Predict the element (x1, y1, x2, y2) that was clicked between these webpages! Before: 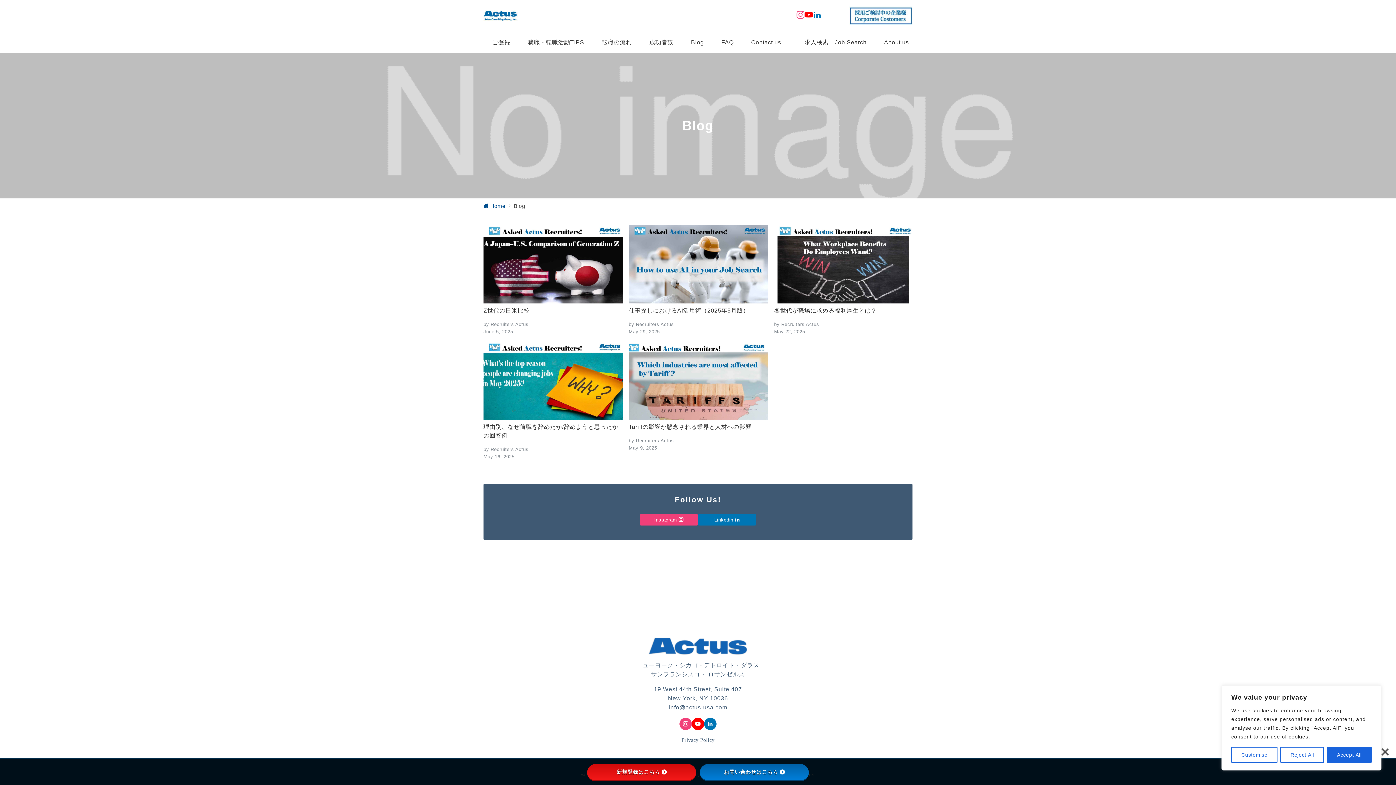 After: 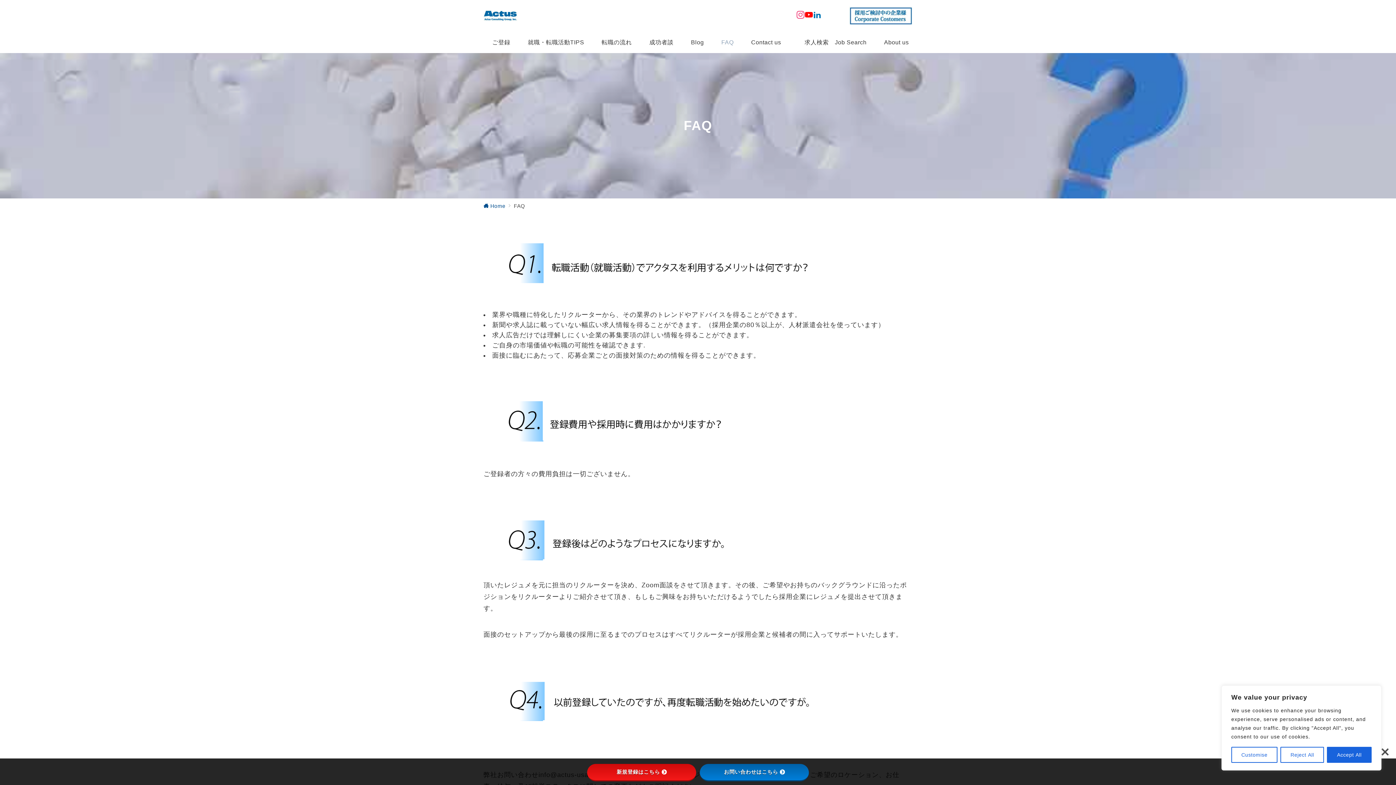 Action: bbox: (712, 31, 742, 53) label: FAQ